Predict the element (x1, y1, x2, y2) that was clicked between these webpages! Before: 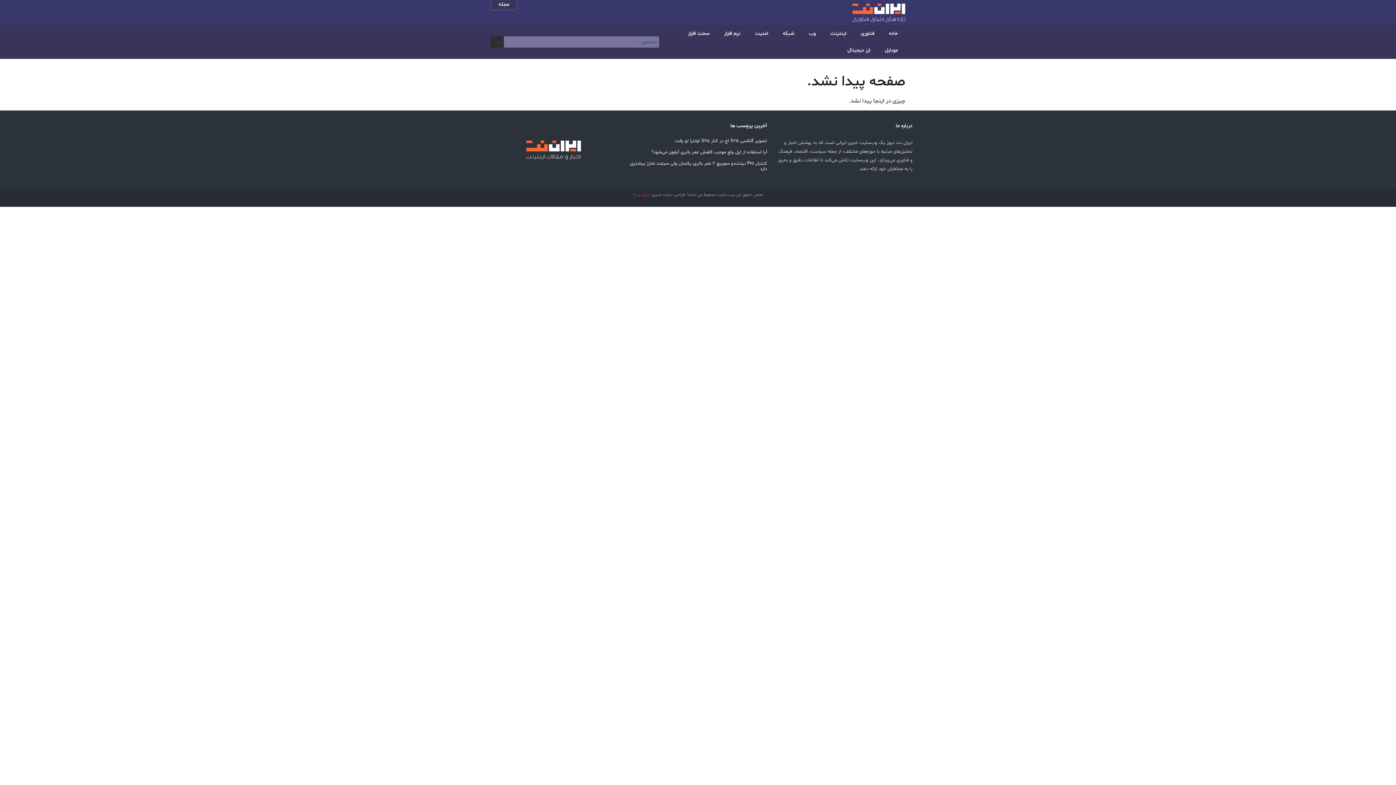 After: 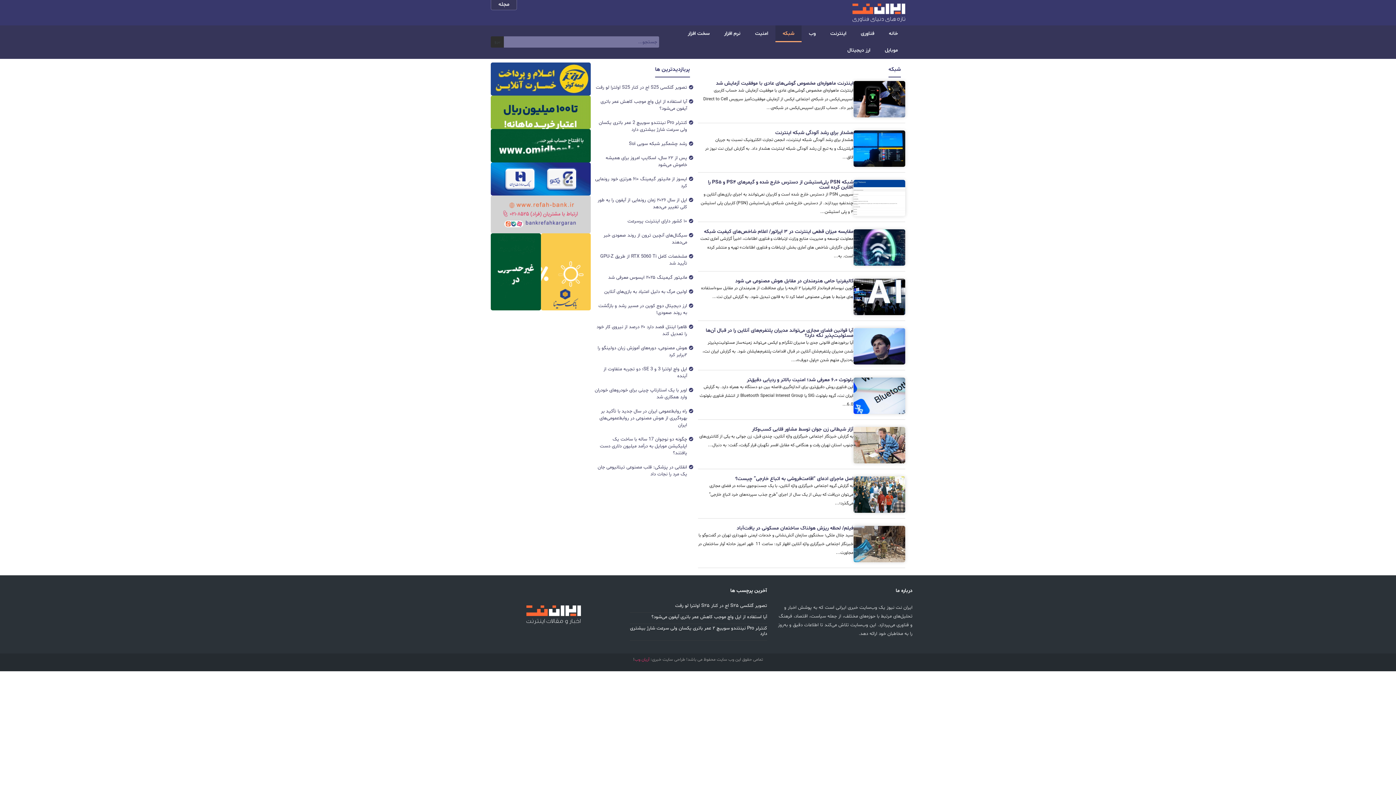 Action: bbox: (775, 25, 801, 42) label: شبکه